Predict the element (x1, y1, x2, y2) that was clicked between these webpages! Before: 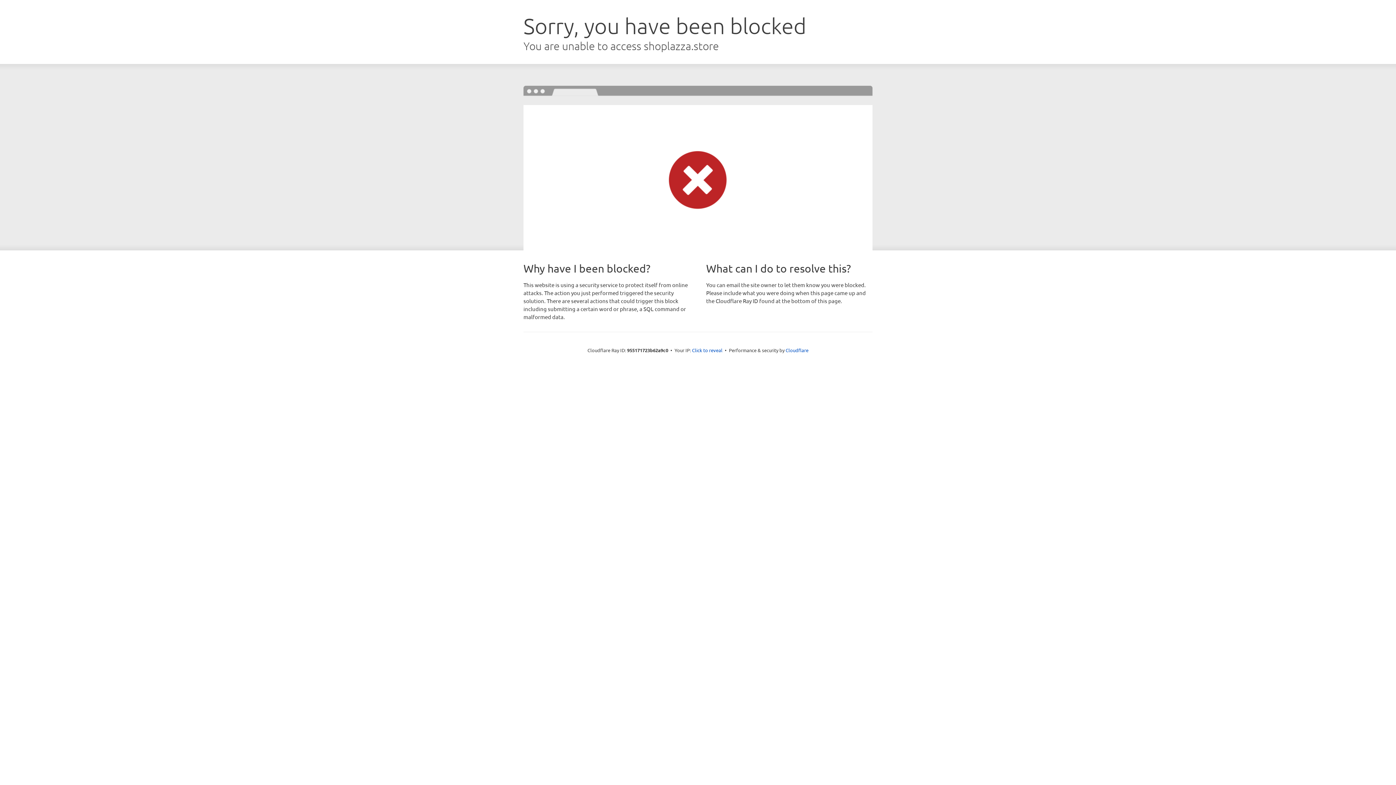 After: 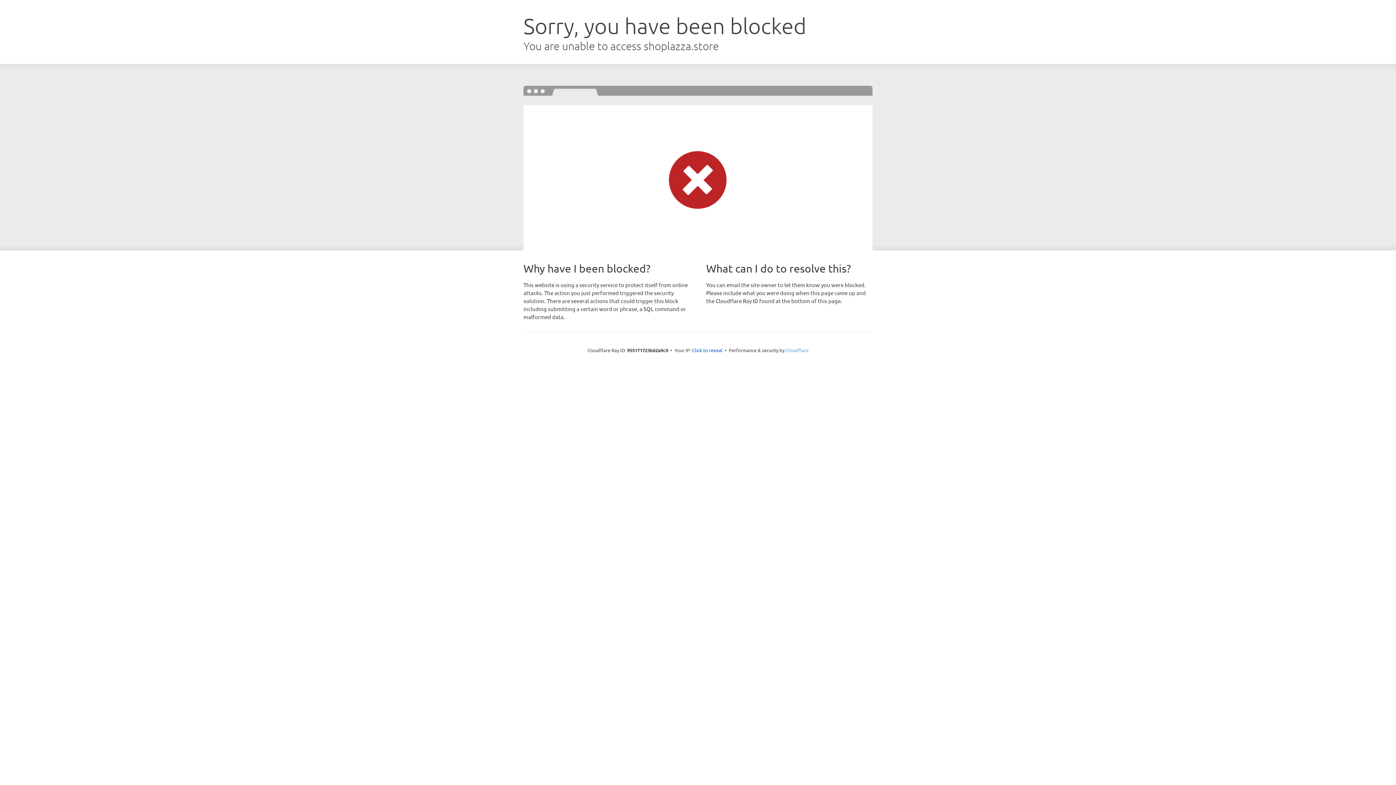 Action: bbox: (785, 347, 808, 353) label: Cloudflare